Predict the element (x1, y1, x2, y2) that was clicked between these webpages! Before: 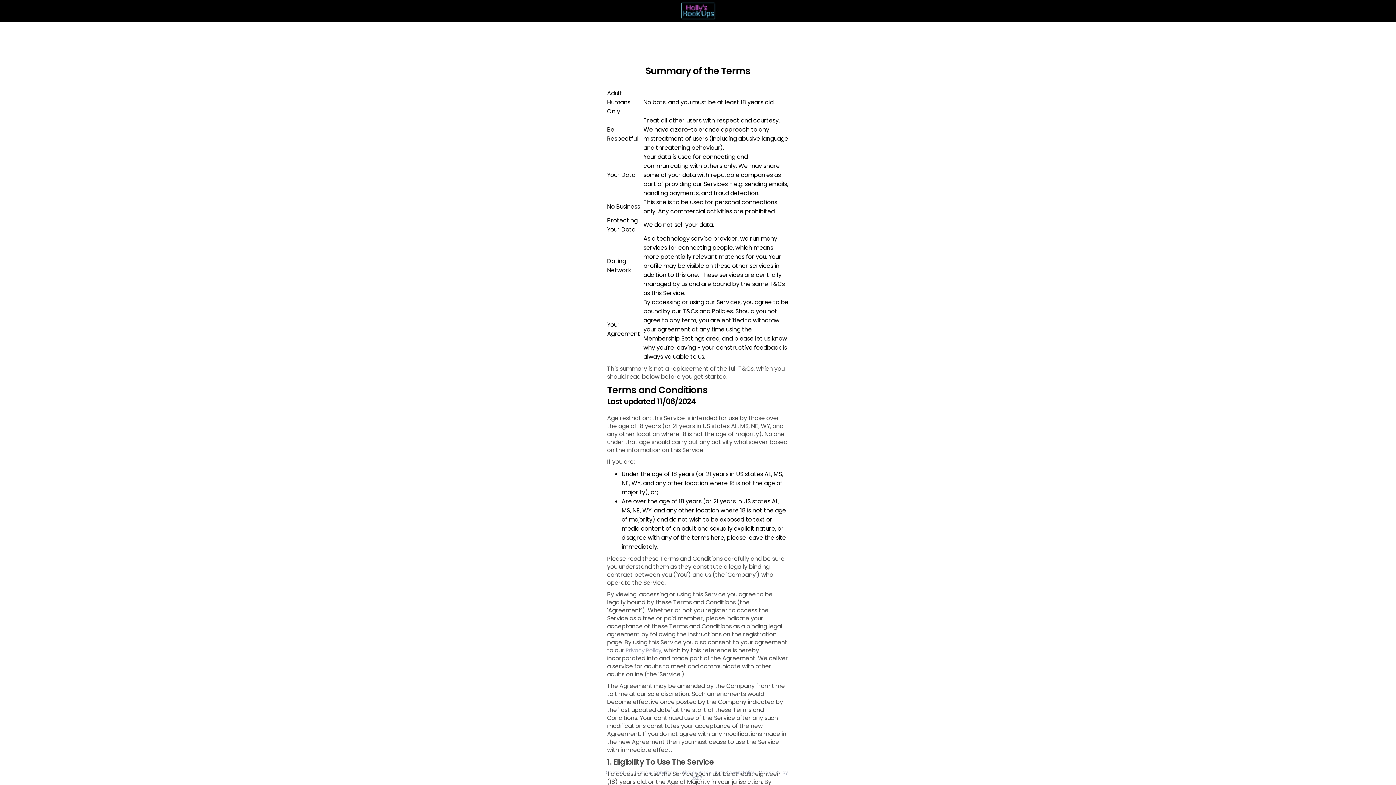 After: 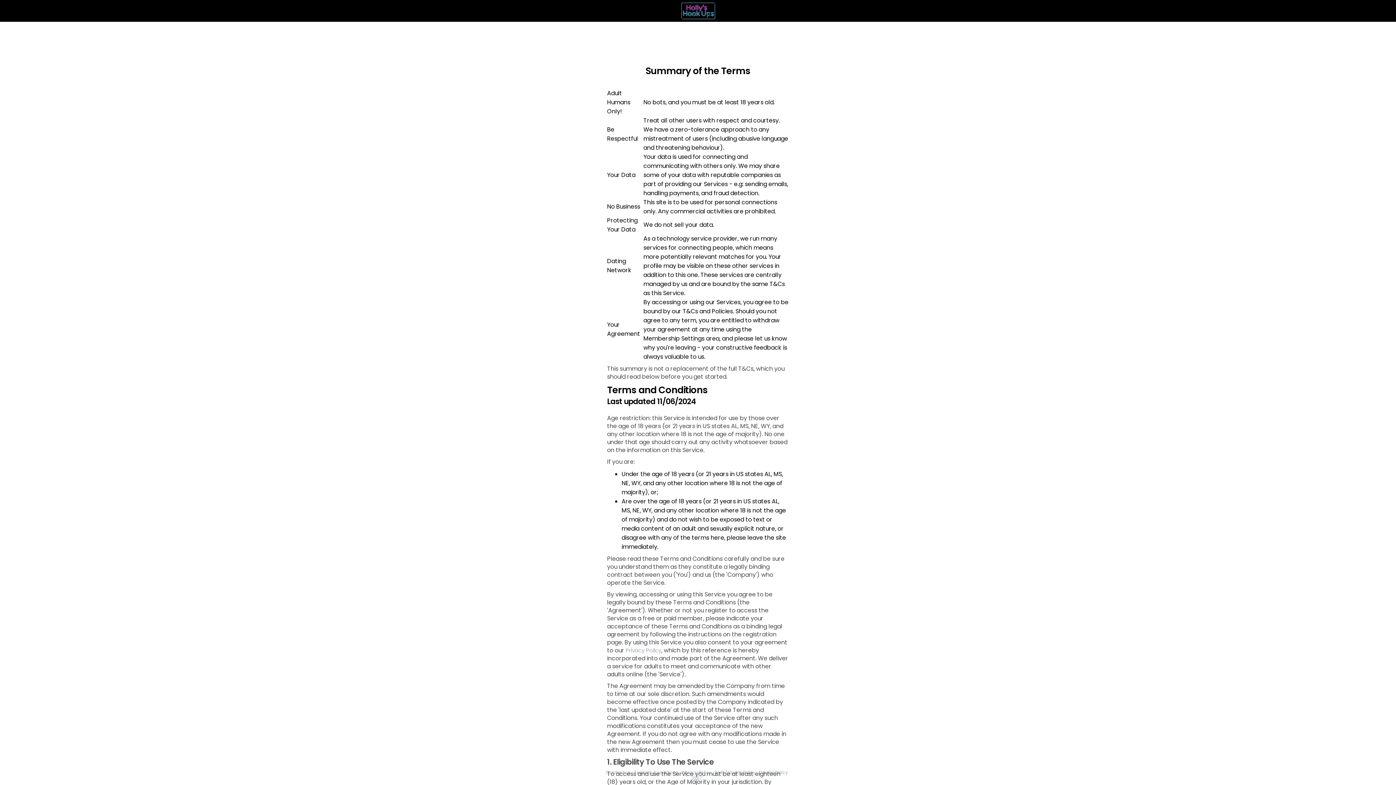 Action: bbox: (523, 1, 872, 20)